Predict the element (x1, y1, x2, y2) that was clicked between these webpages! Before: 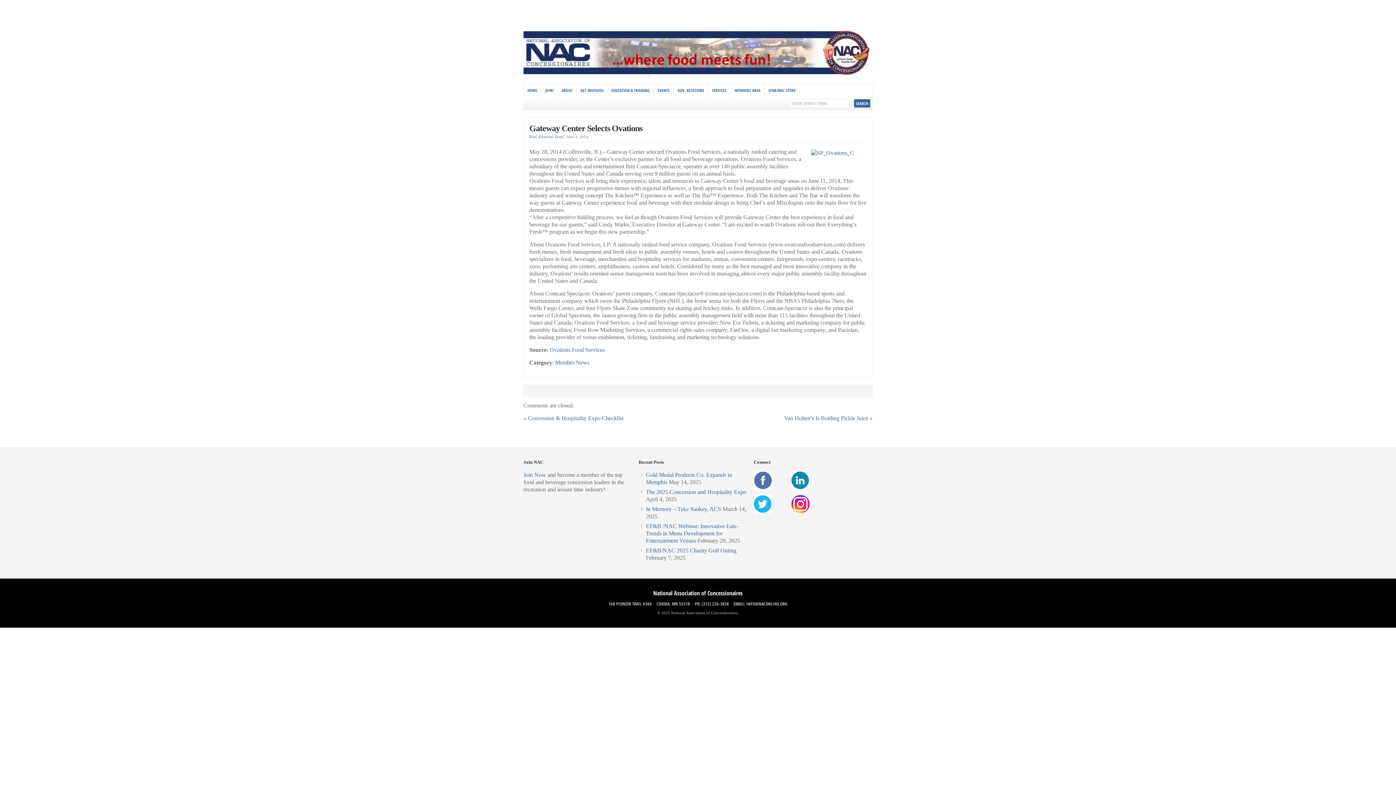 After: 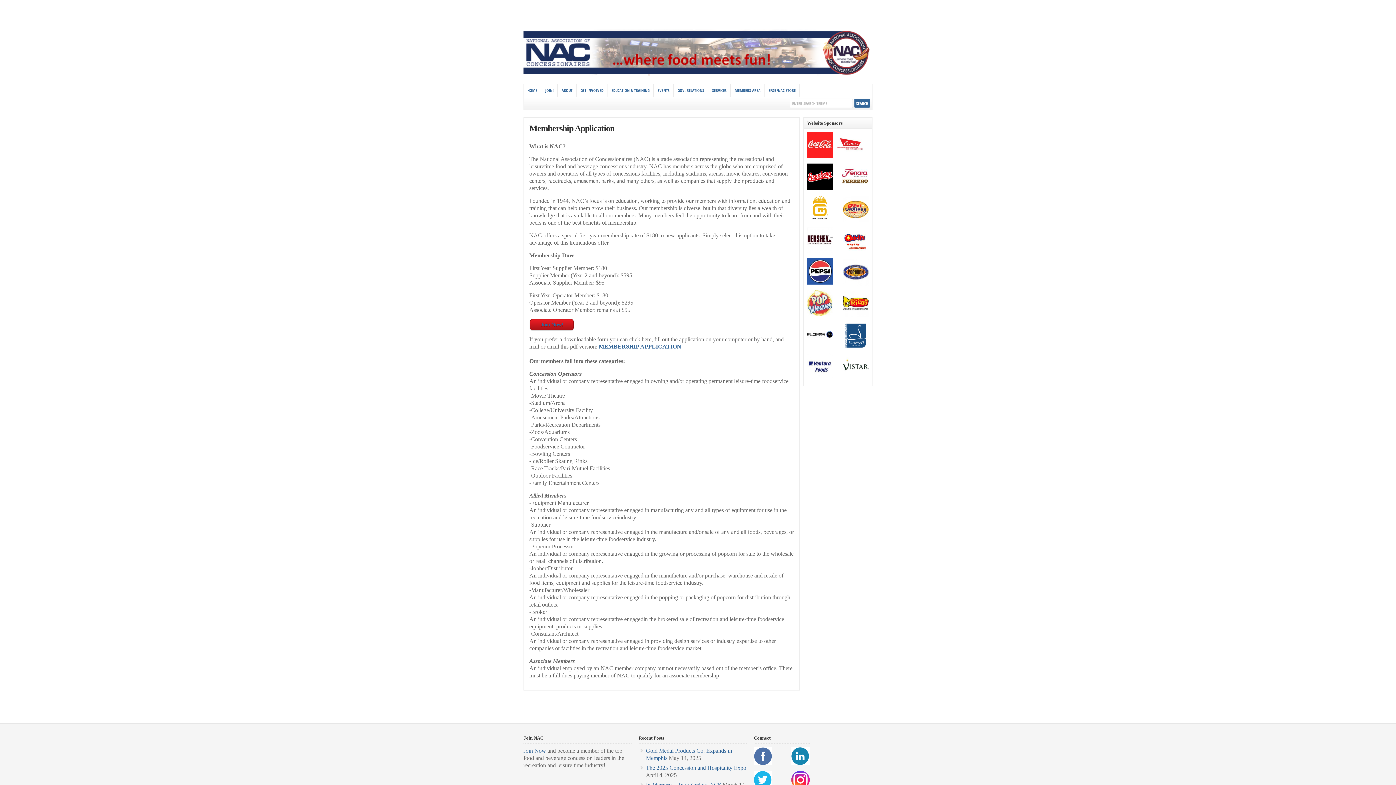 Action: label: Join Now bbox: (523, 472, 546, 478)